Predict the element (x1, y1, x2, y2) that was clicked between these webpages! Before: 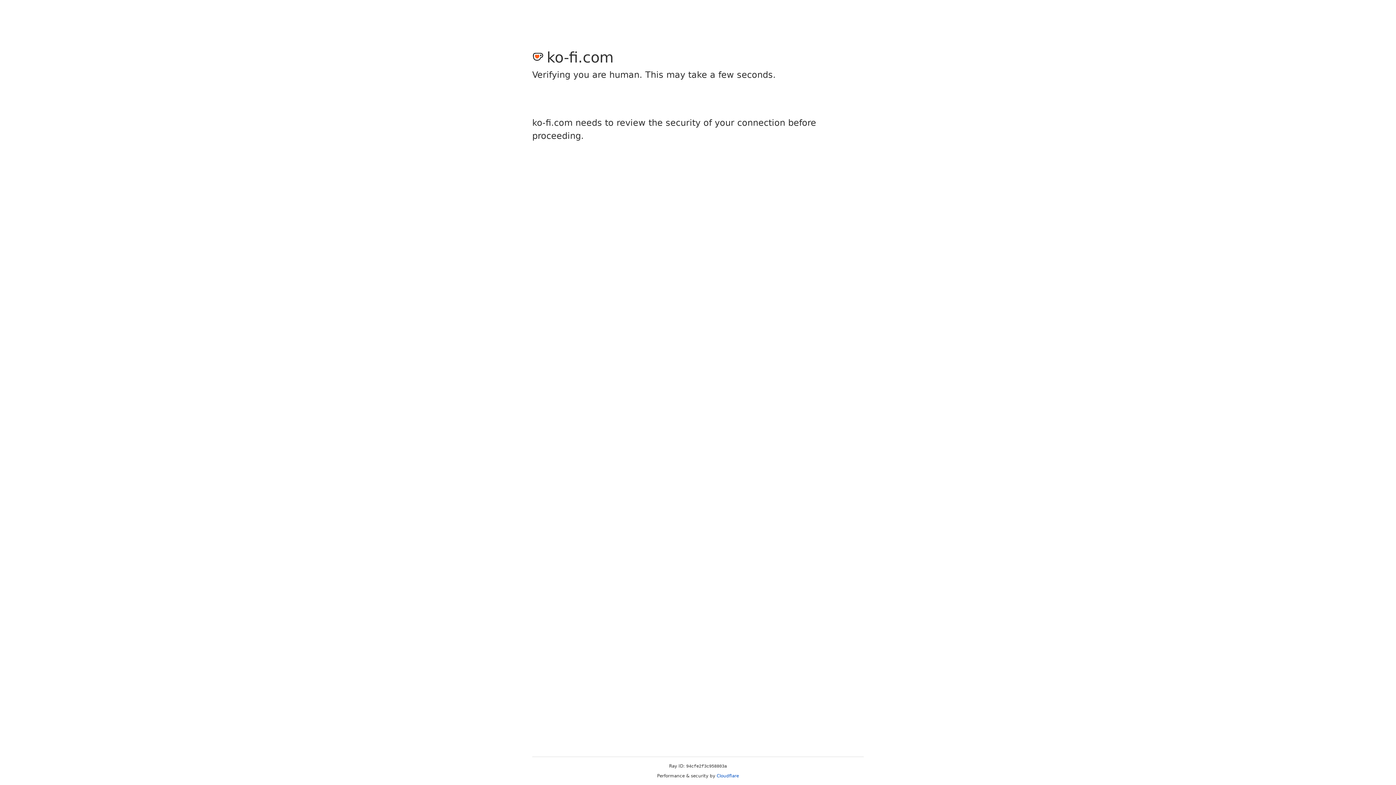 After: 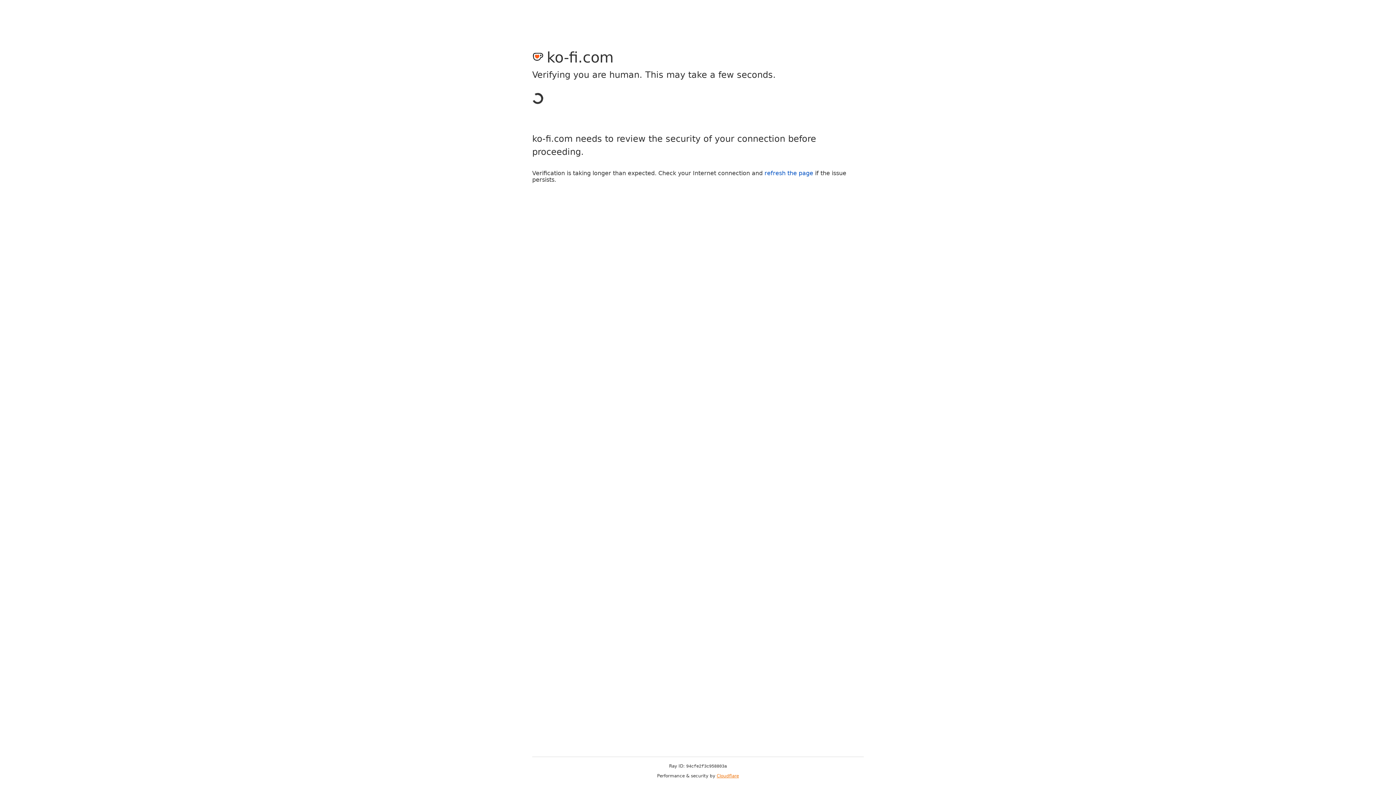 Action: label: Cloudflare bbox: (716, 773, 739, 778)